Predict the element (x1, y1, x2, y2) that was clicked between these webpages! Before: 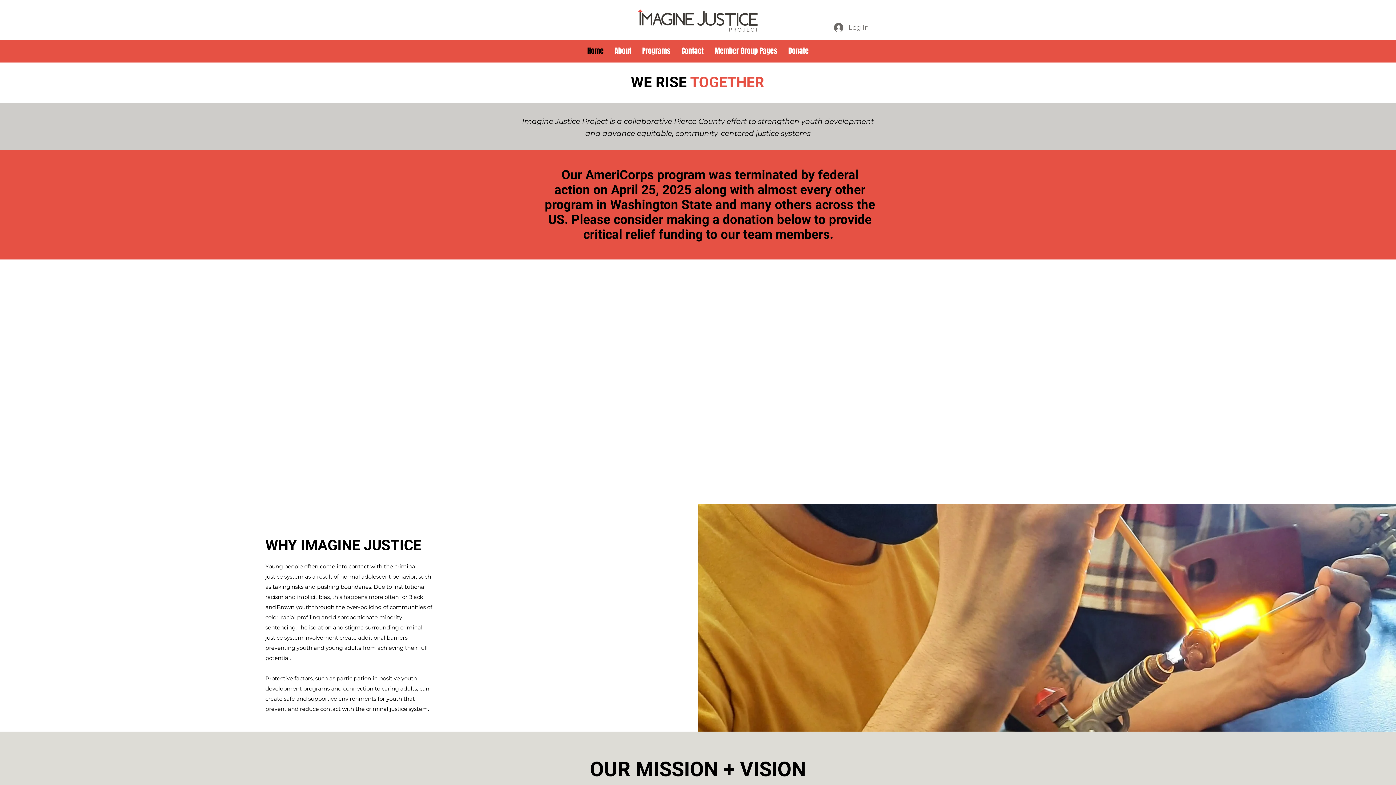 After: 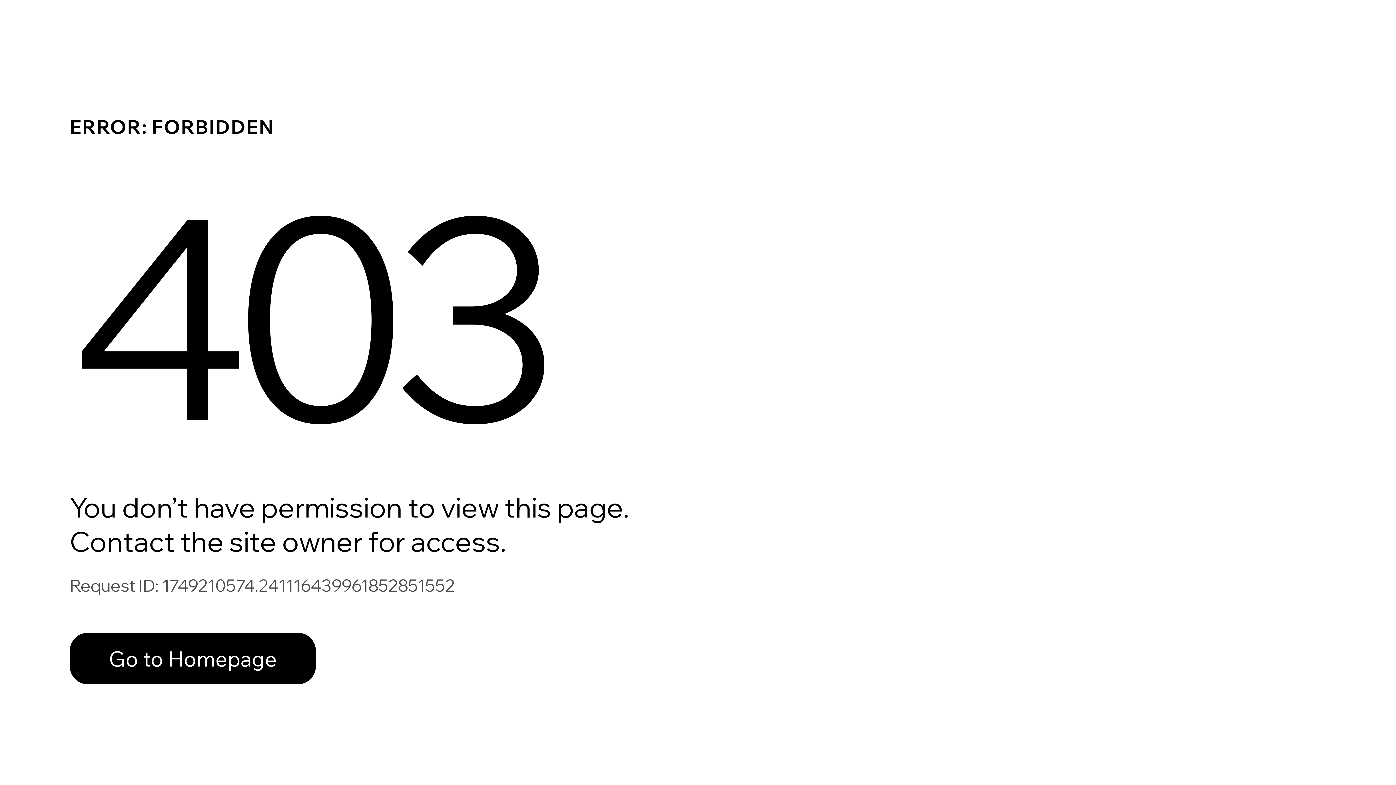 Action: label: Member Group Pages bbox: (709, 45, 783, 56)